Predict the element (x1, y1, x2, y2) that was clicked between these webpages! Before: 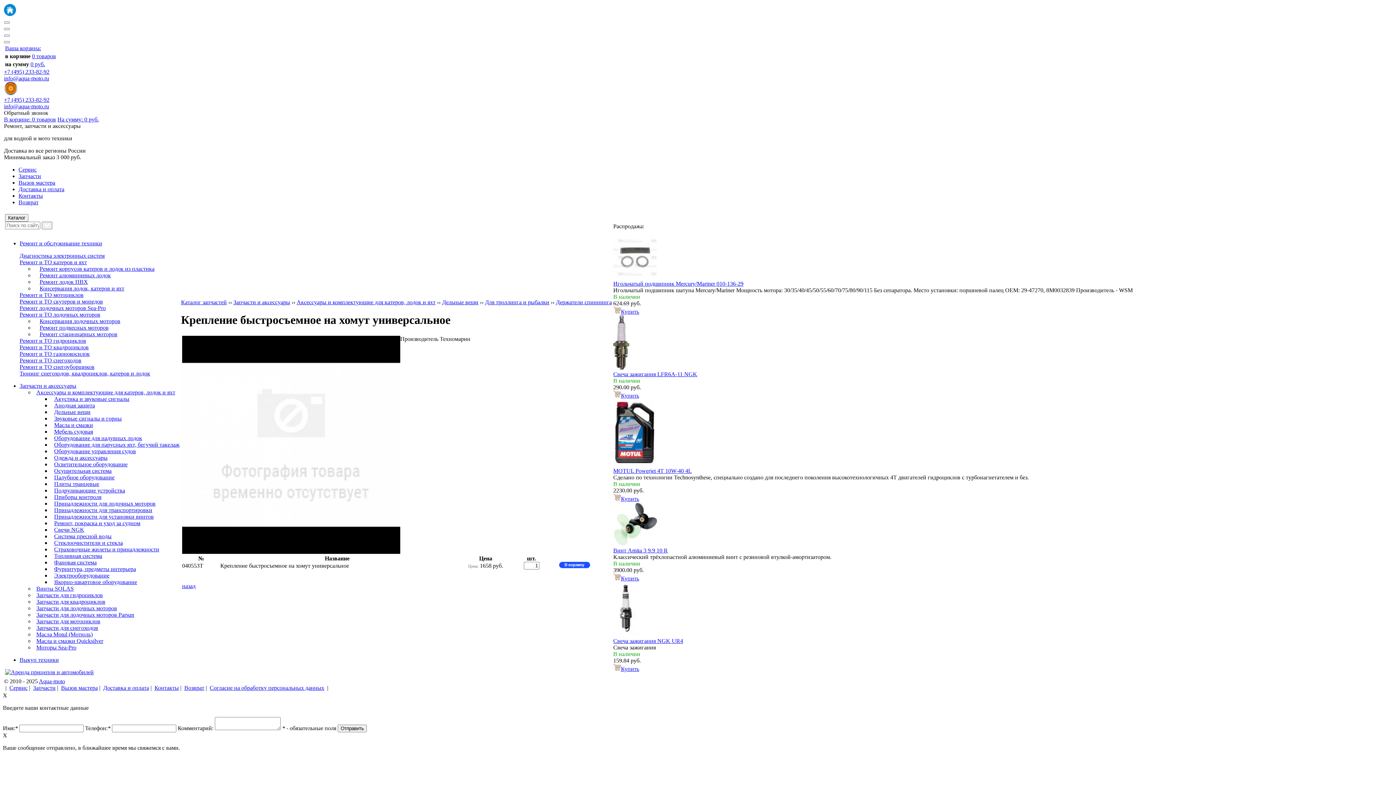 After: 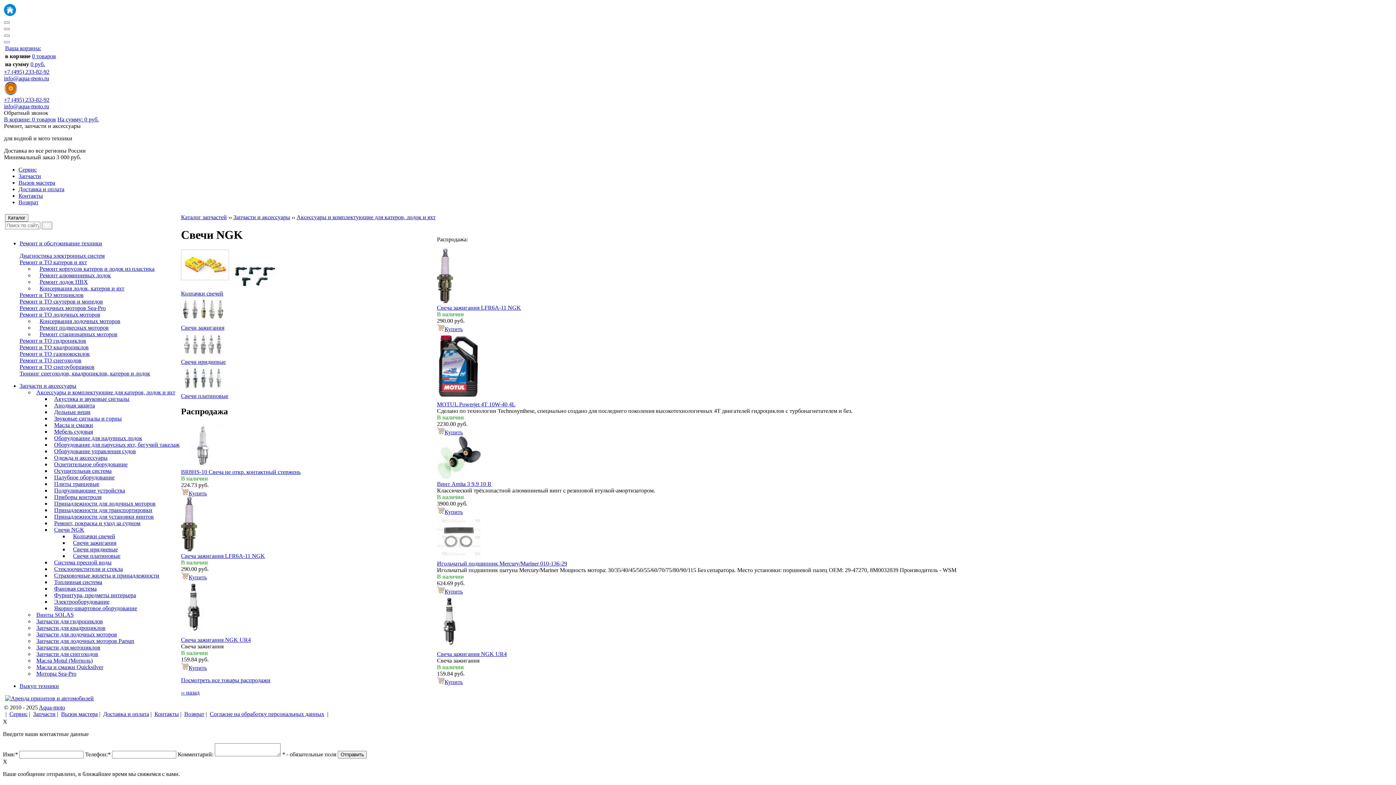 Action: label: Свечи NGK bbox: (54, 526, 84, 533)